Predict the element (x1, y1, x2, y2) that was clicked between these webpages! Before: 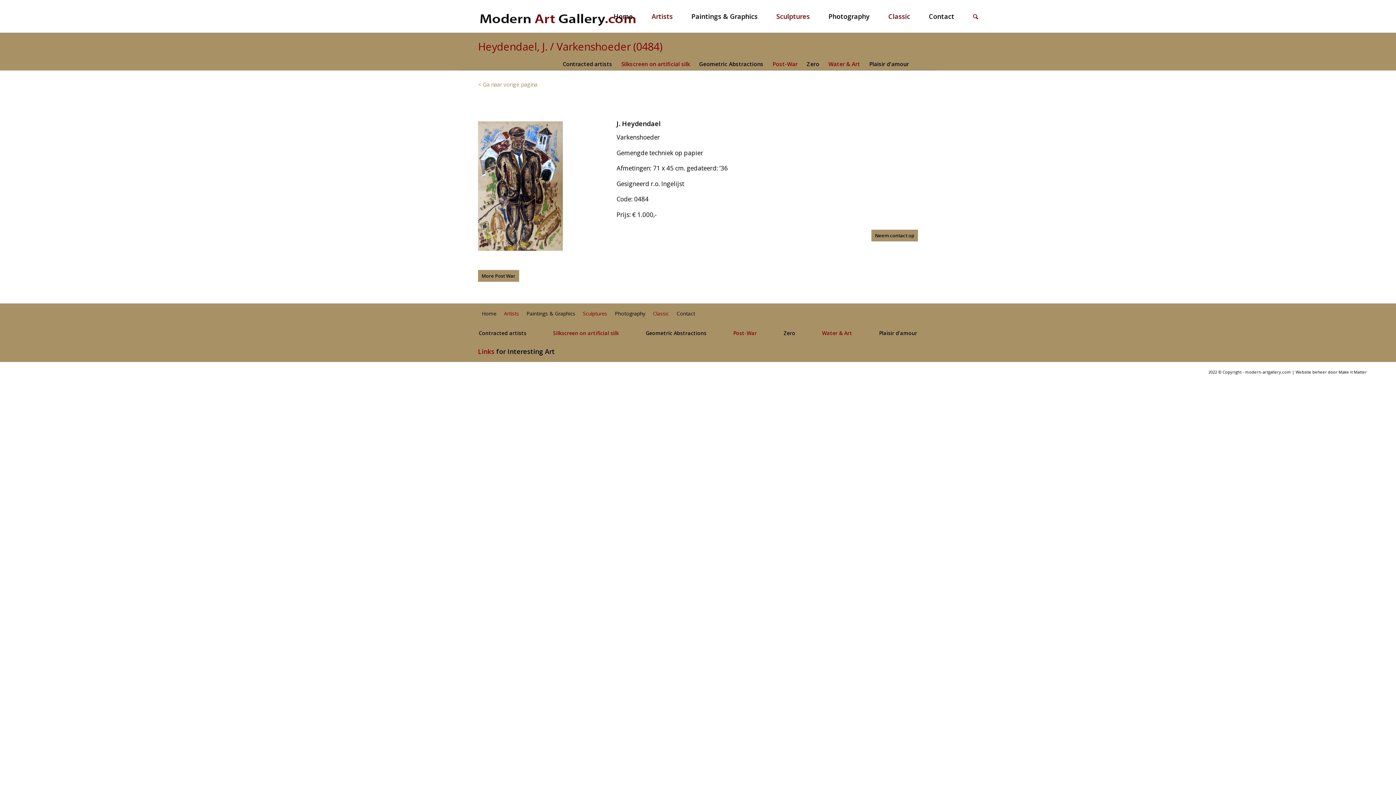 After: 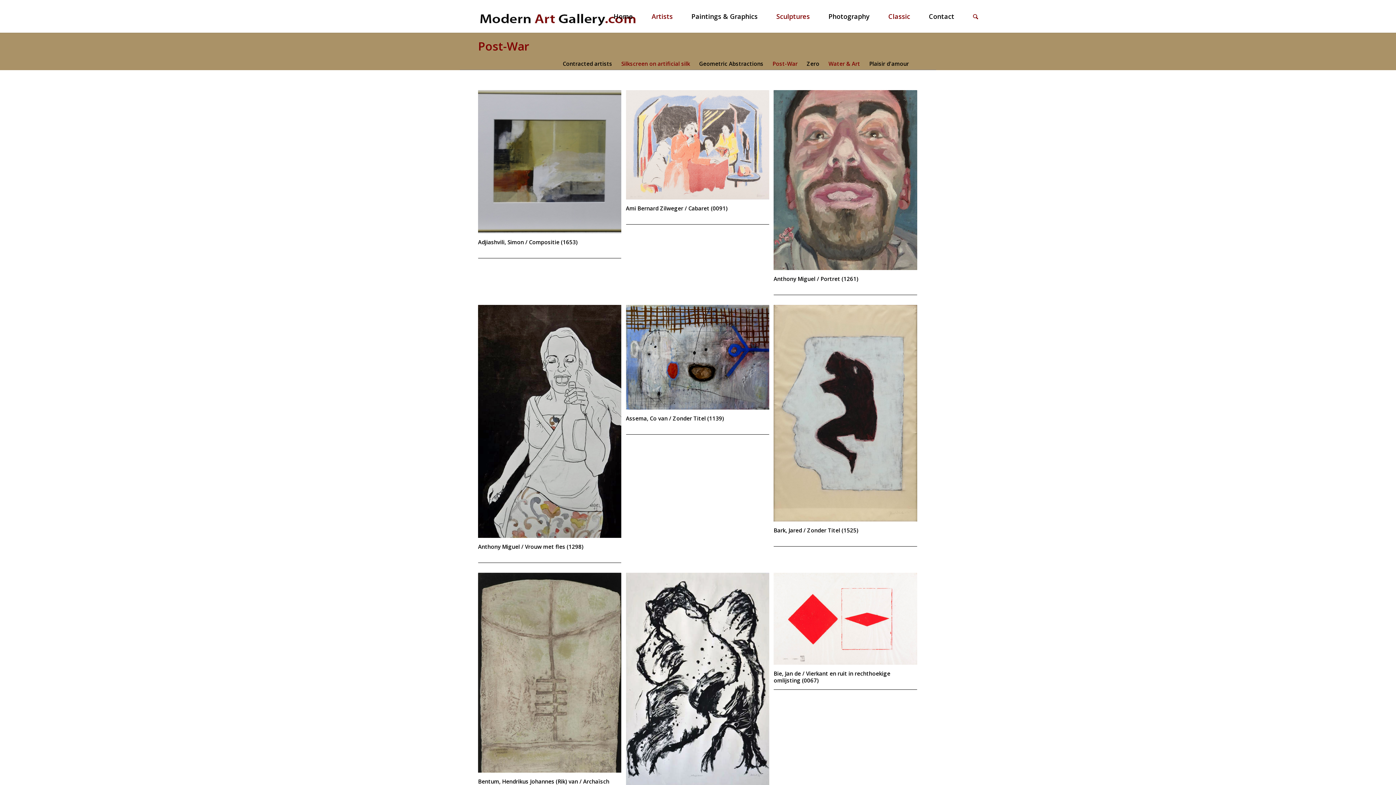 Action: label: More Post War bbox: (478, 270, 519, 281)